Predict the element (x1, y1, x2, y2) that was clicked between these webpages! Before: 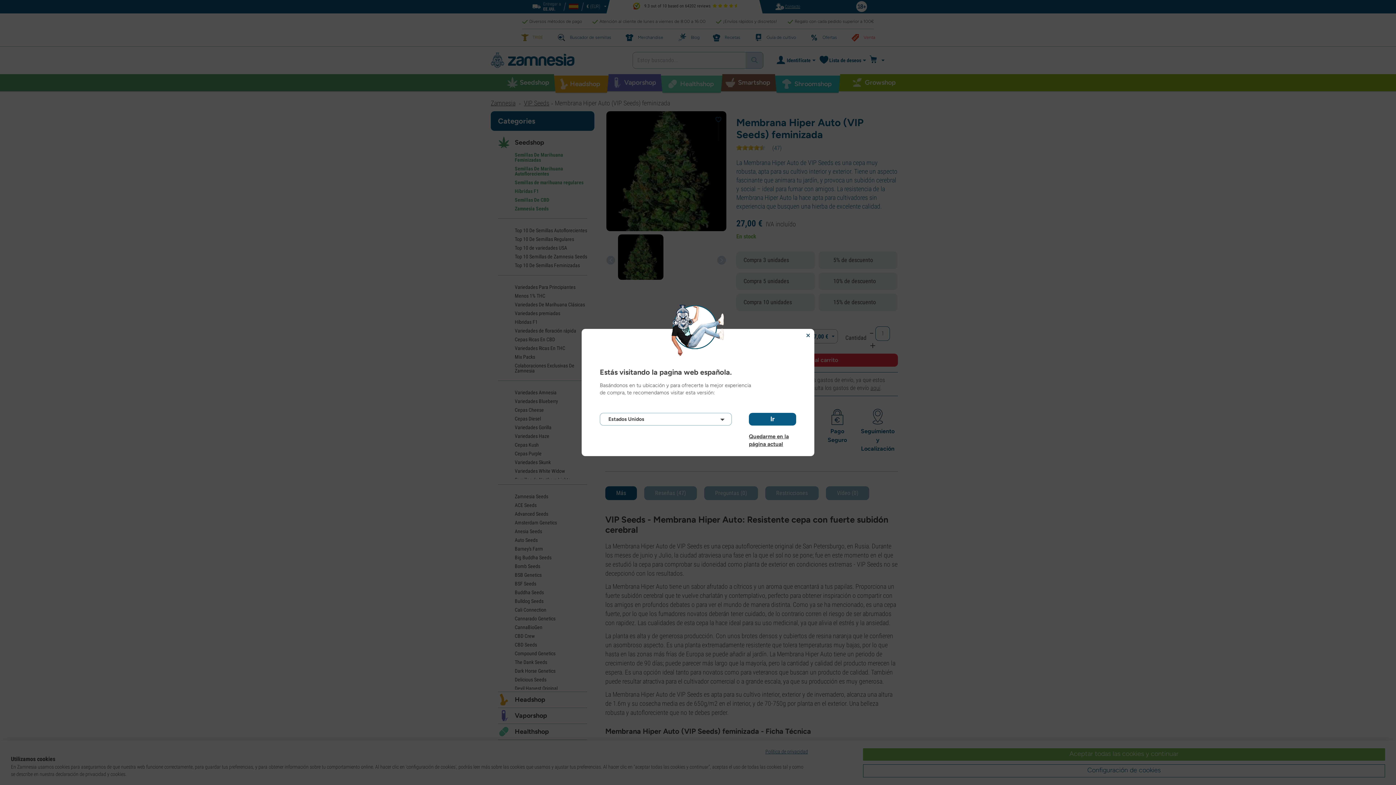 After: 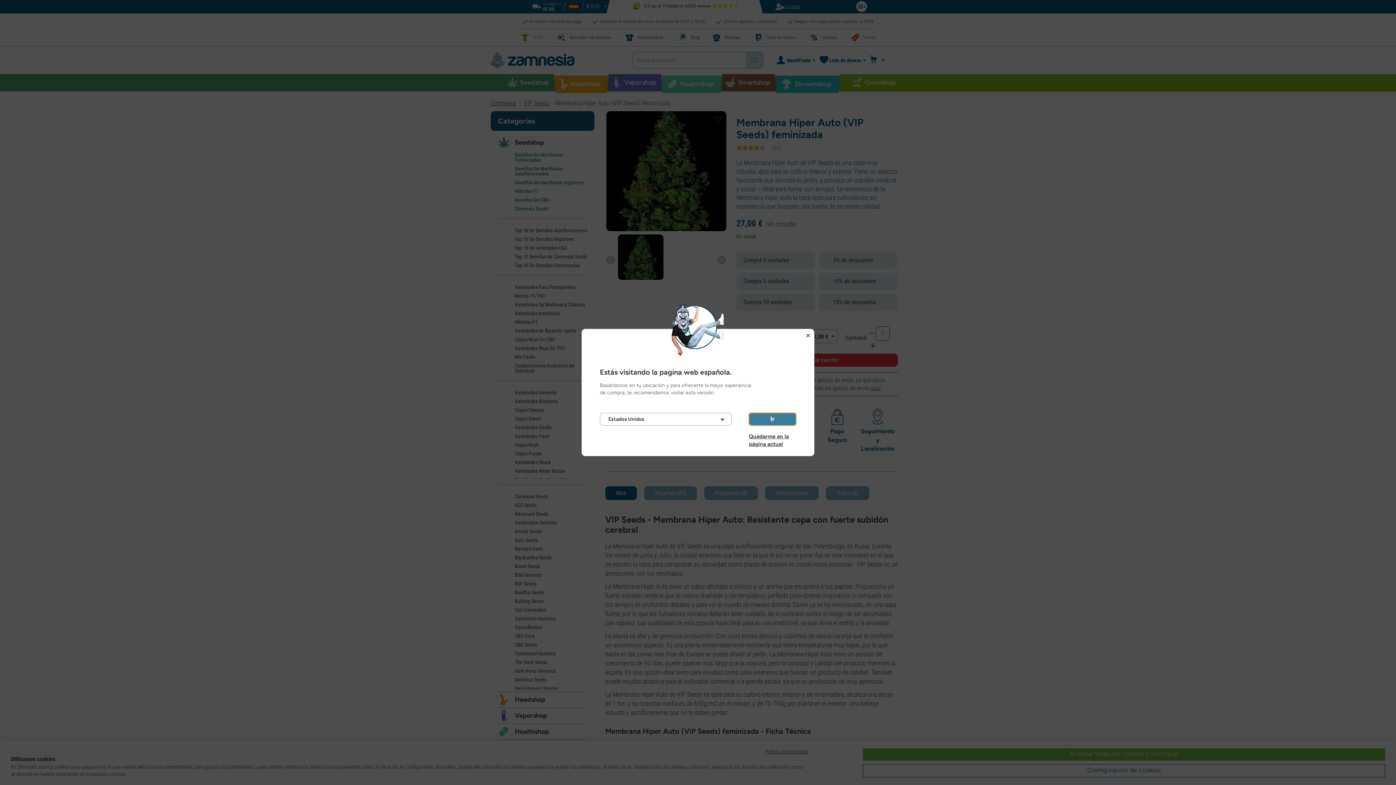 Action: label: Ir bbox: (749, 413, 796, 425)